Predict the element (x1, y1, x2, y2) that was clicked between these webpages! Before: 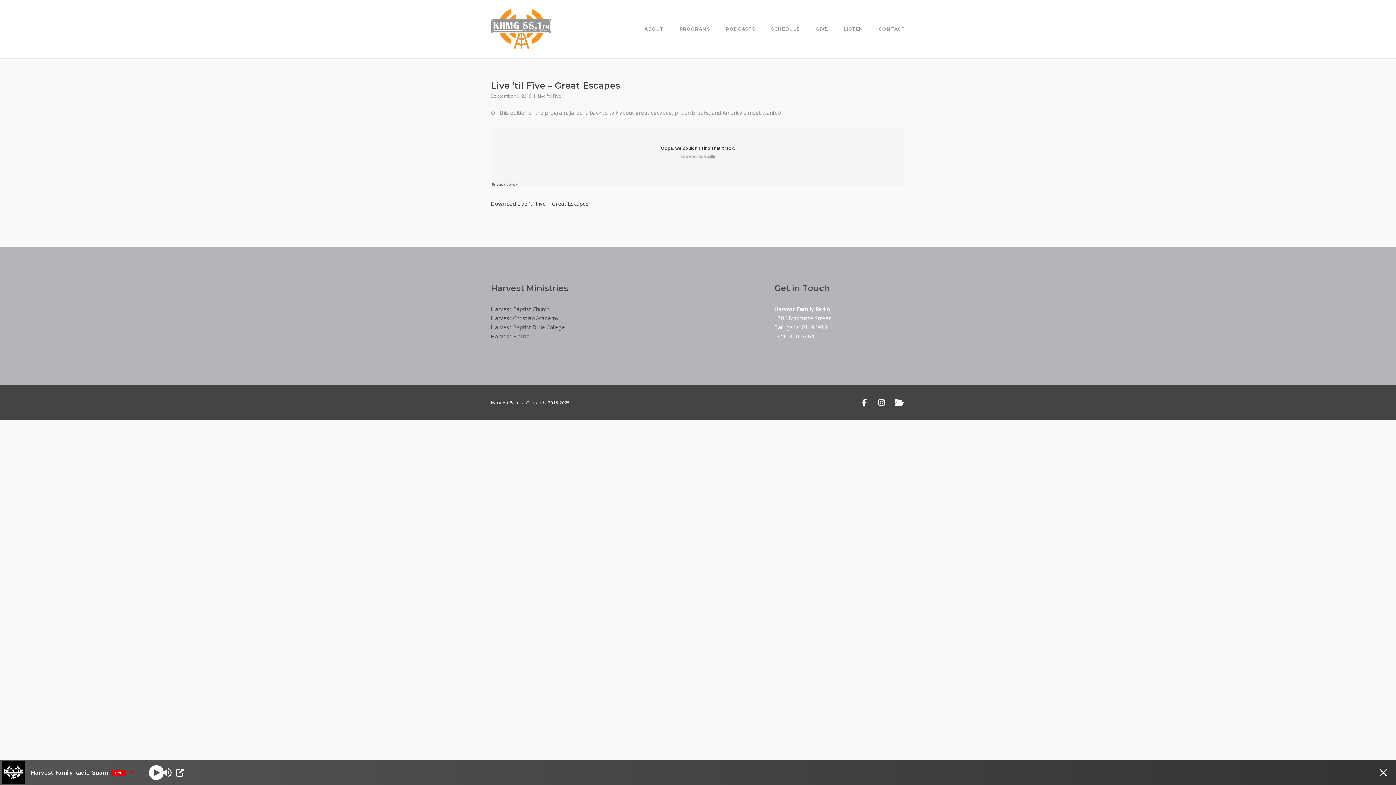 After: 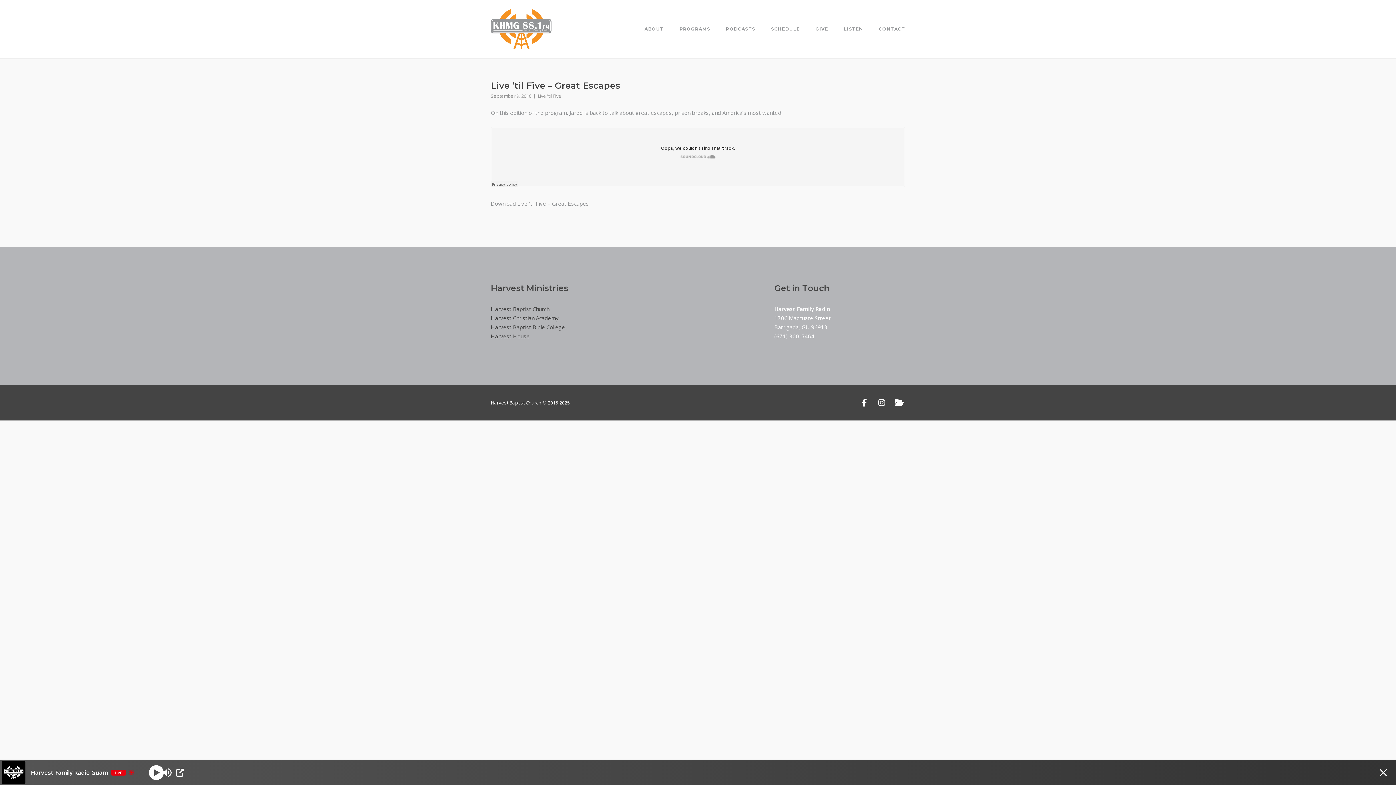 Action: label: Download Live ’til Five – Great Escapes bbox: (490, 200, 589, 207)